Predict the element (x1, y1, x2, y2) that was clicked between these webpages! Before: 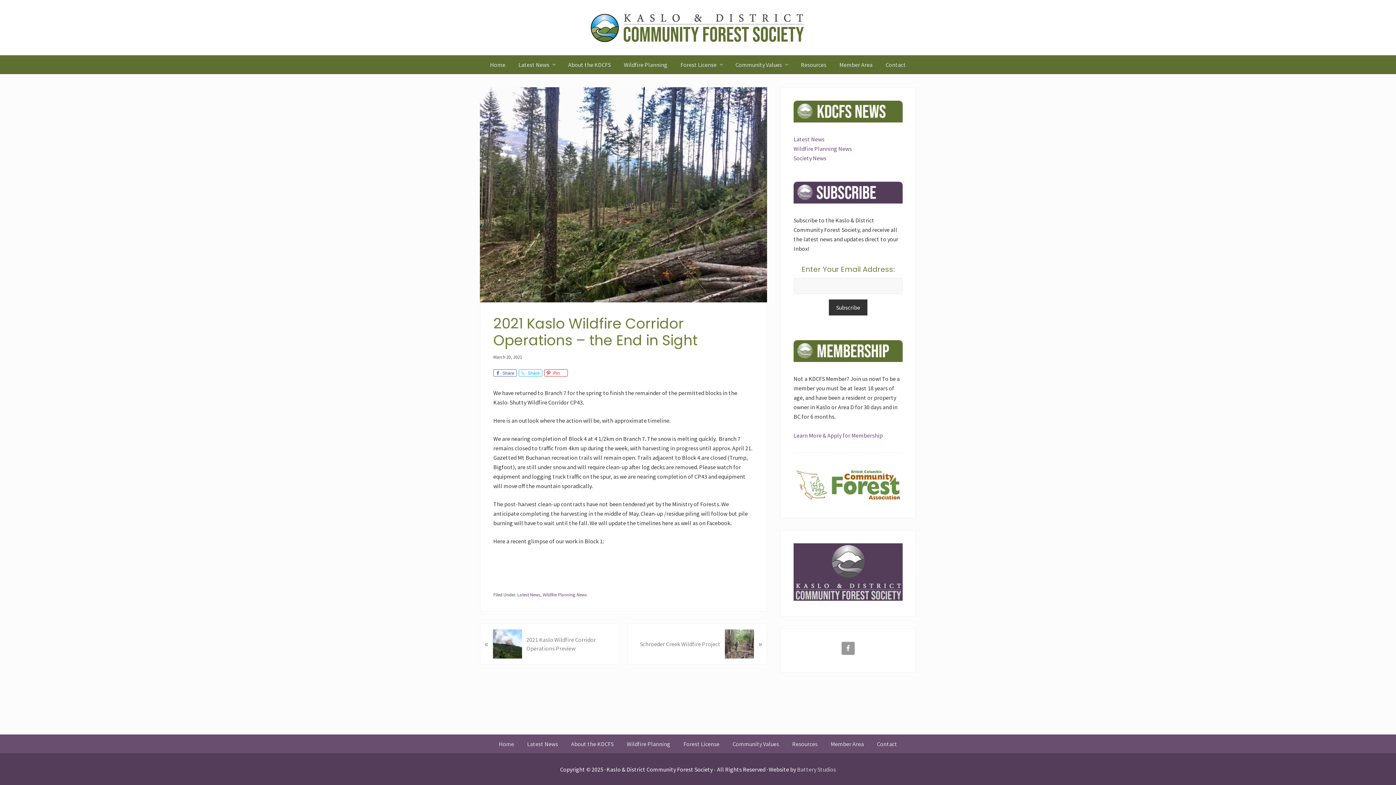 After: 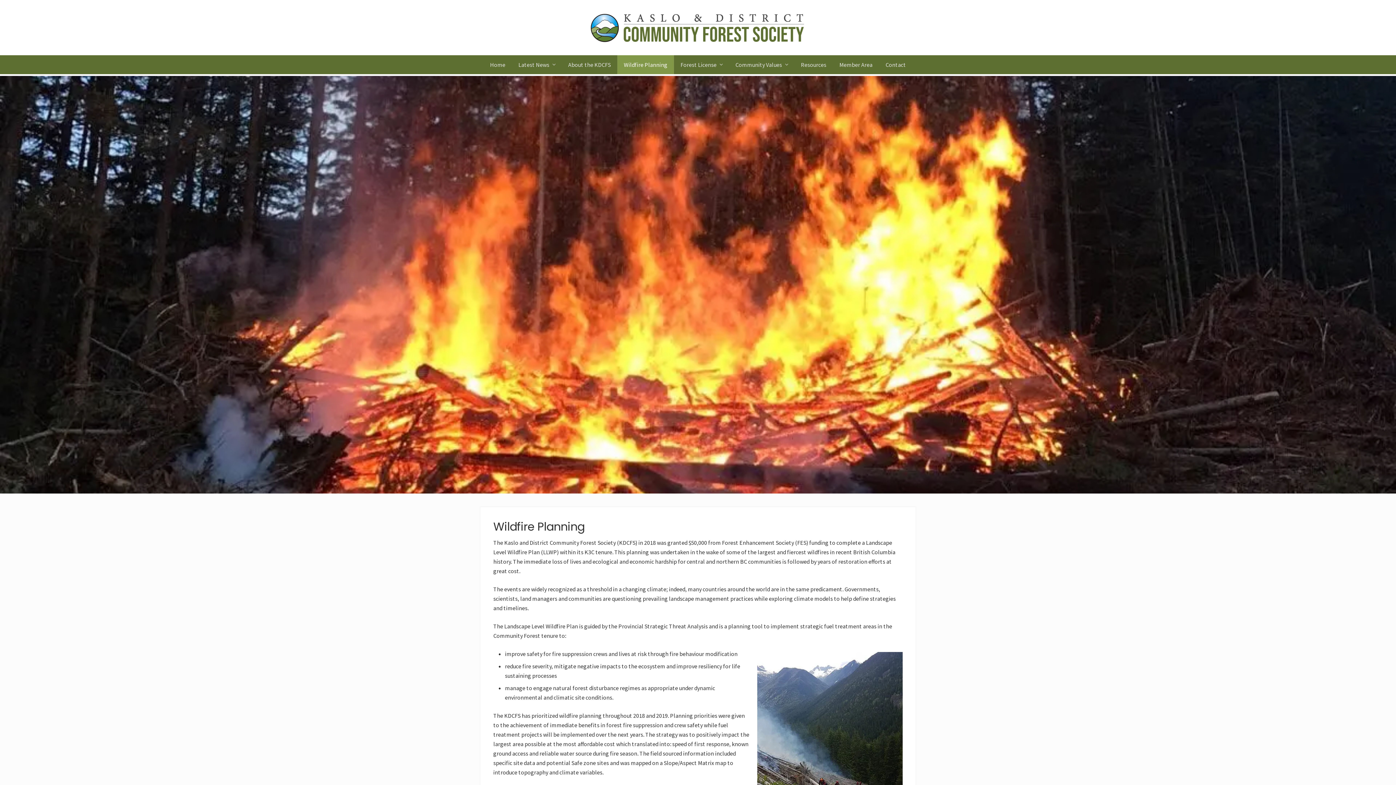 Action: label: Wildfire Planning bbox: (620, 734, 677, 753)